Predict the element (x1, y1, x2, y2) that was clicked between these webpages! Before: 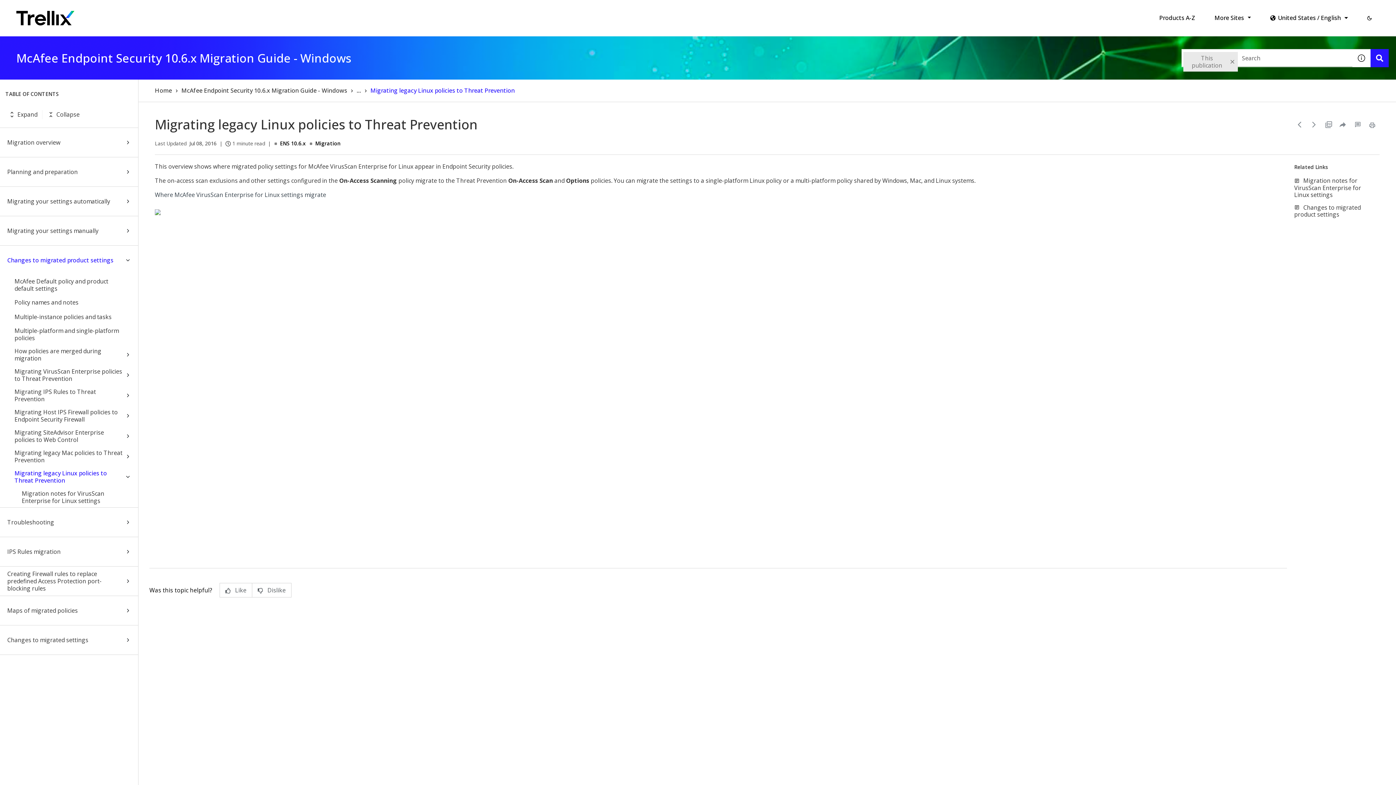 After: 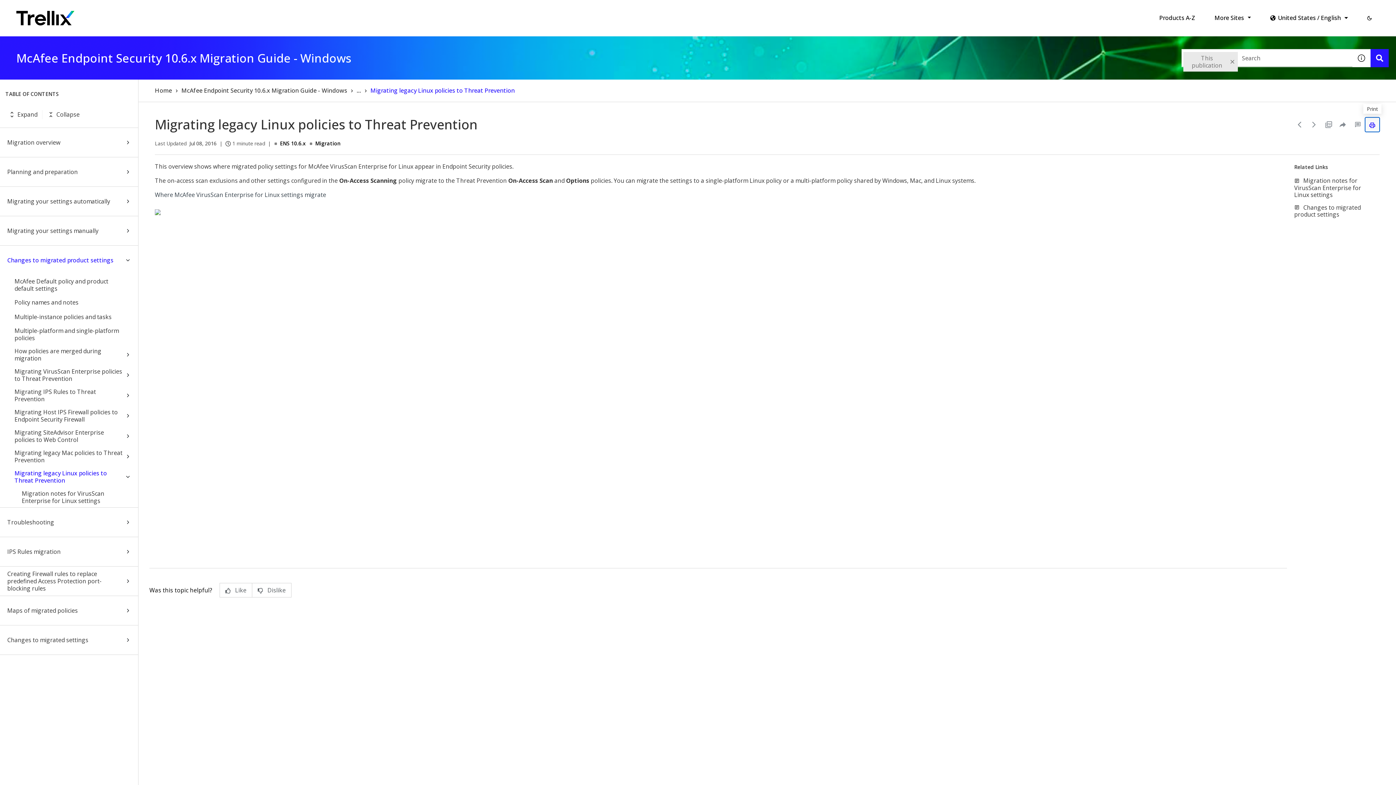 Action: label: Print bbox: (1365, 117, 1380, 132)